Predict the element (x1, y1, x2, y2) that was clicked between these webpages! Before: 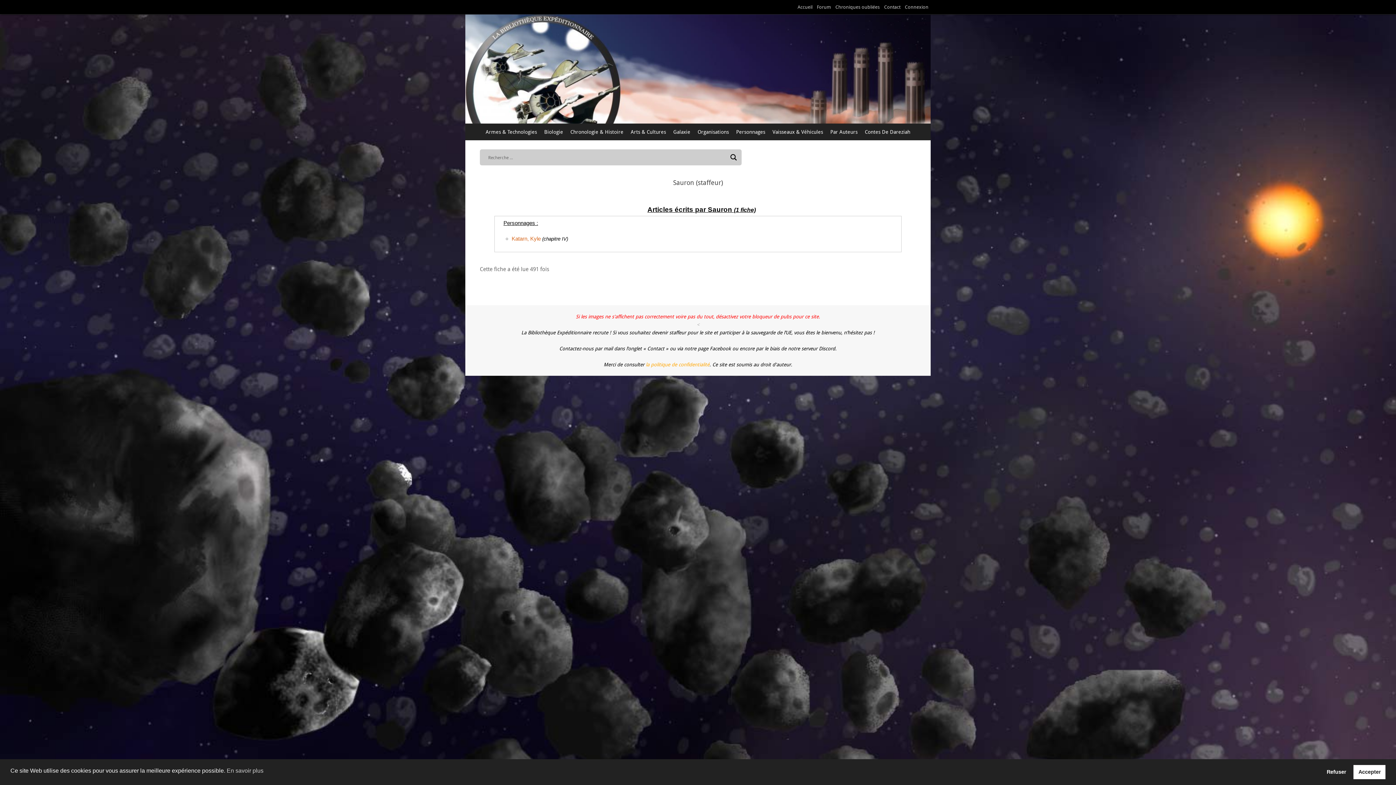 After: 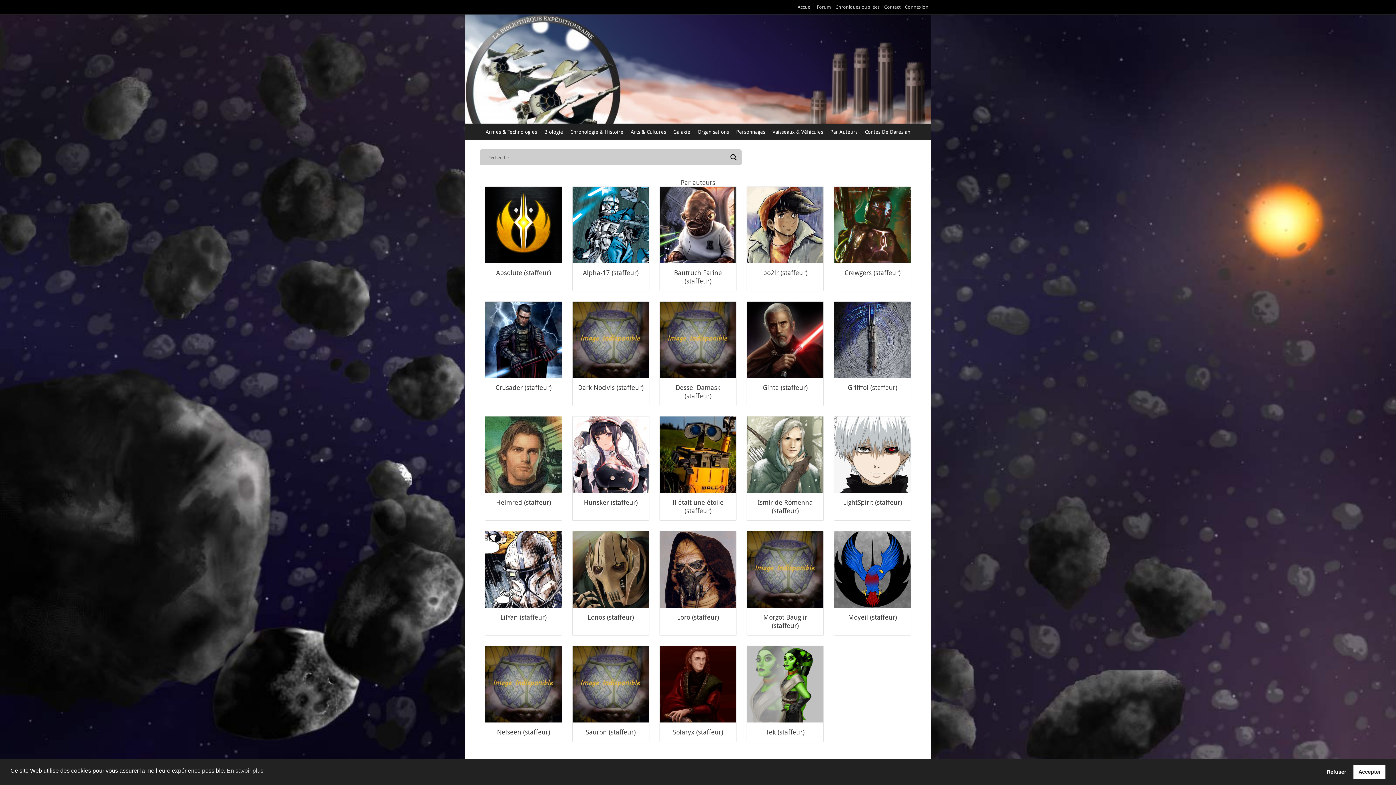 Action: label: Par Auteurs bbox: (826, 123, 861, 140)